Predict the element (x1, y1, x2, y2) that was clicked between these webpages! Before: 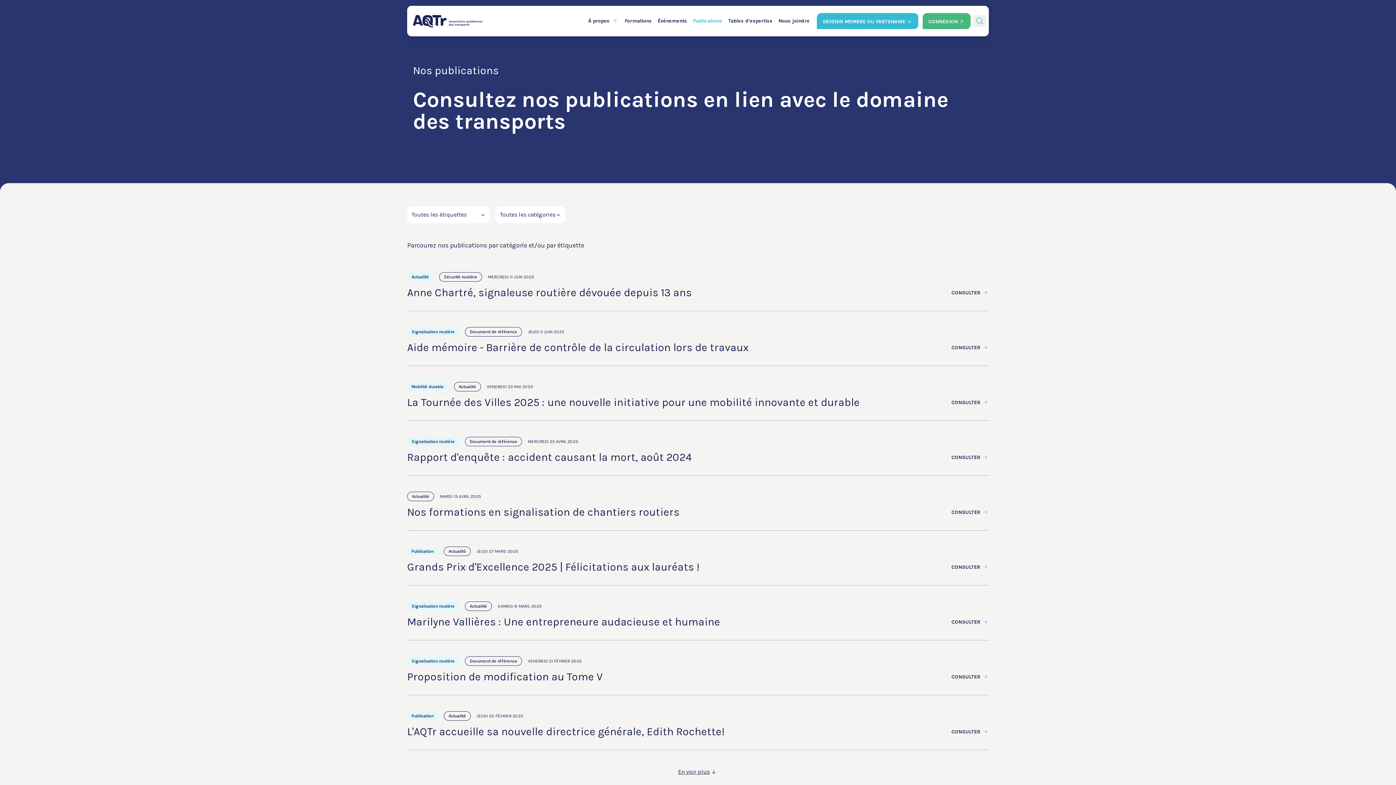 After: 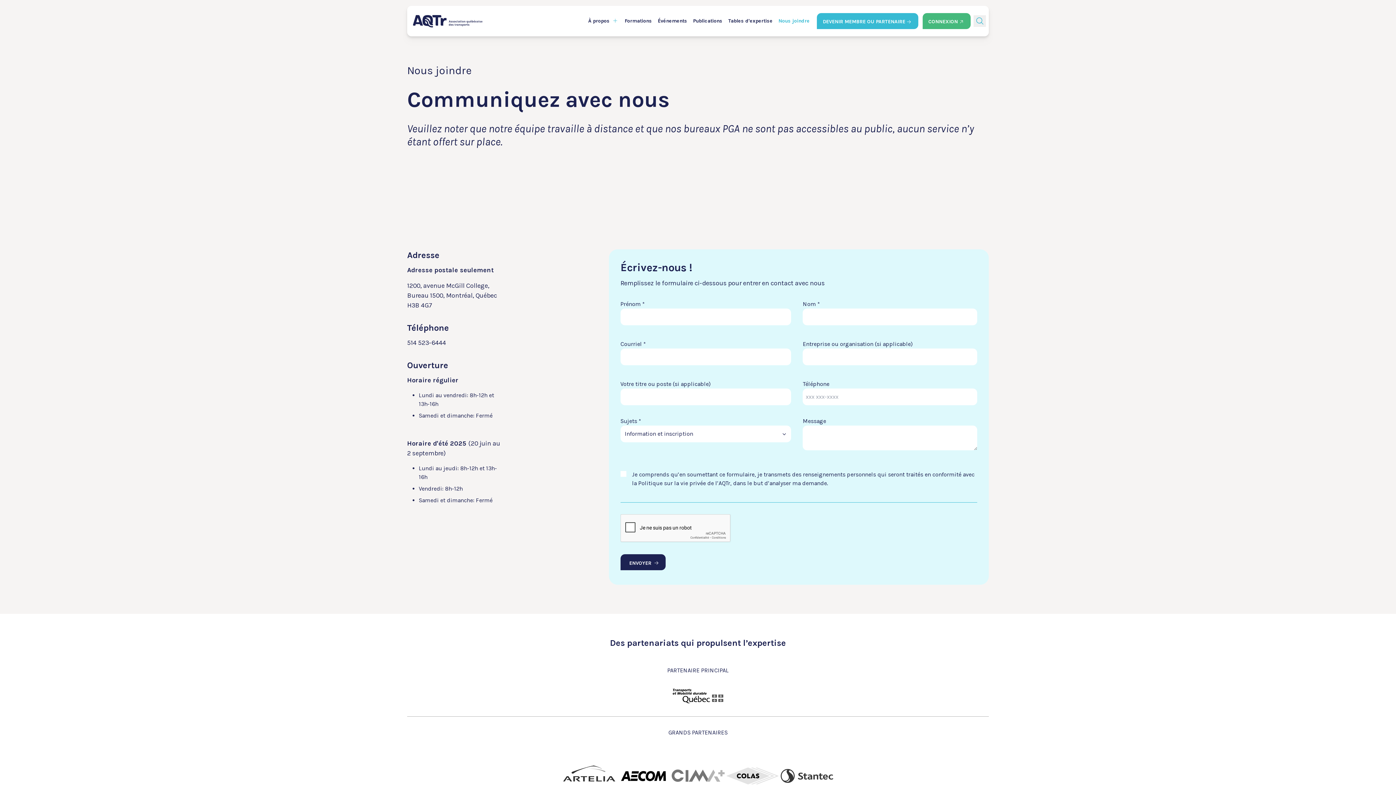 Action: label: Nous joindre bbox: (775, 13, 812, 29)